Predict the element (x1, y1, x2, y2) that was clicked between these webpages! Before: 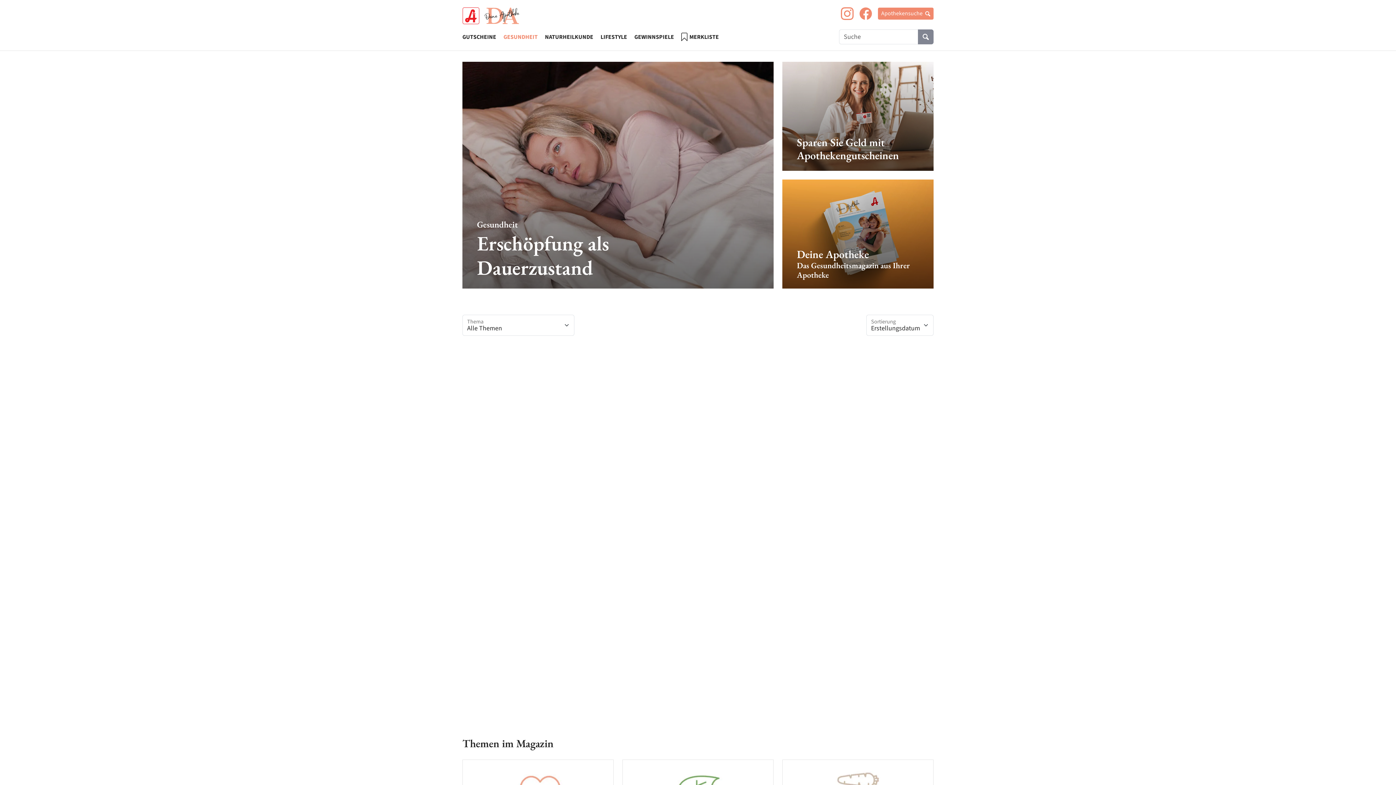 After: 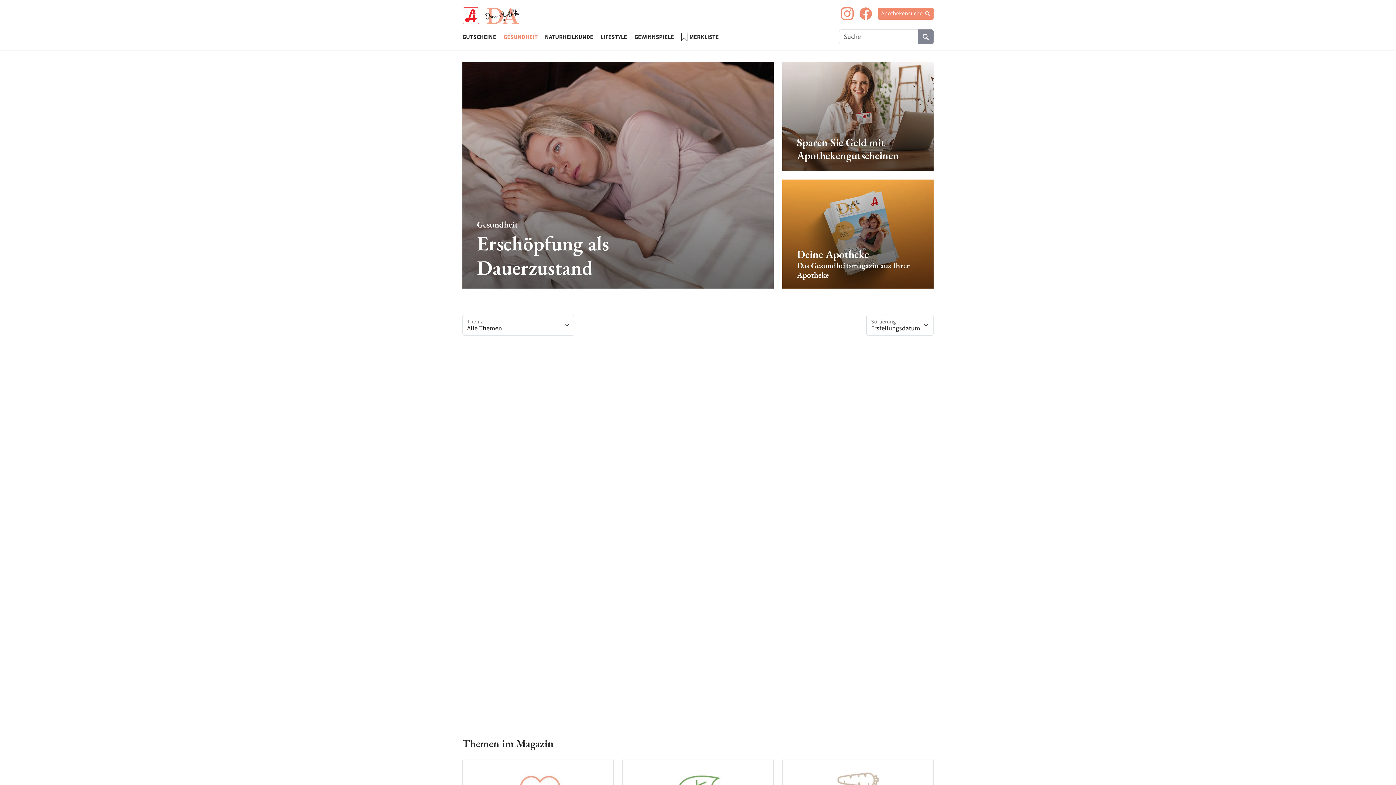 Action: bbox: (859, 8, 878, 17)